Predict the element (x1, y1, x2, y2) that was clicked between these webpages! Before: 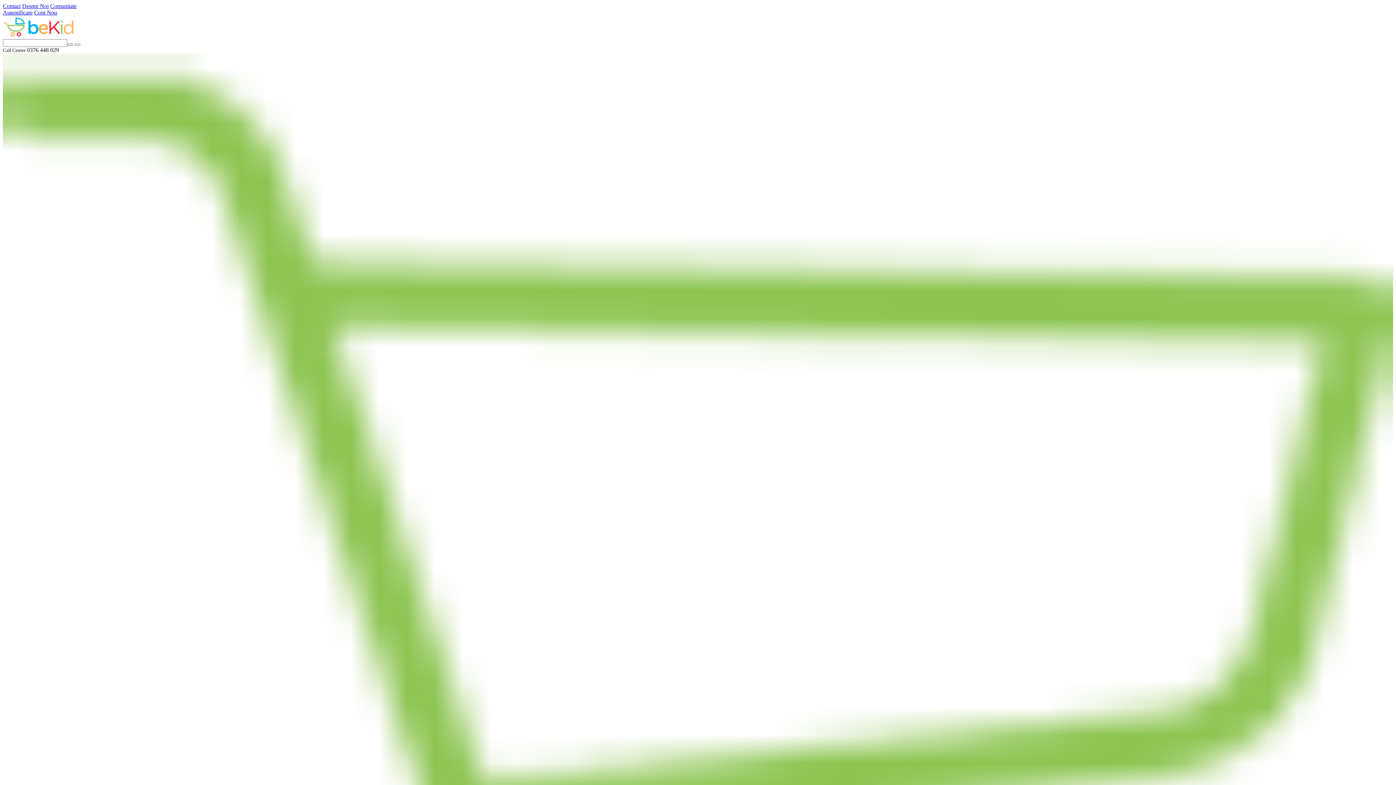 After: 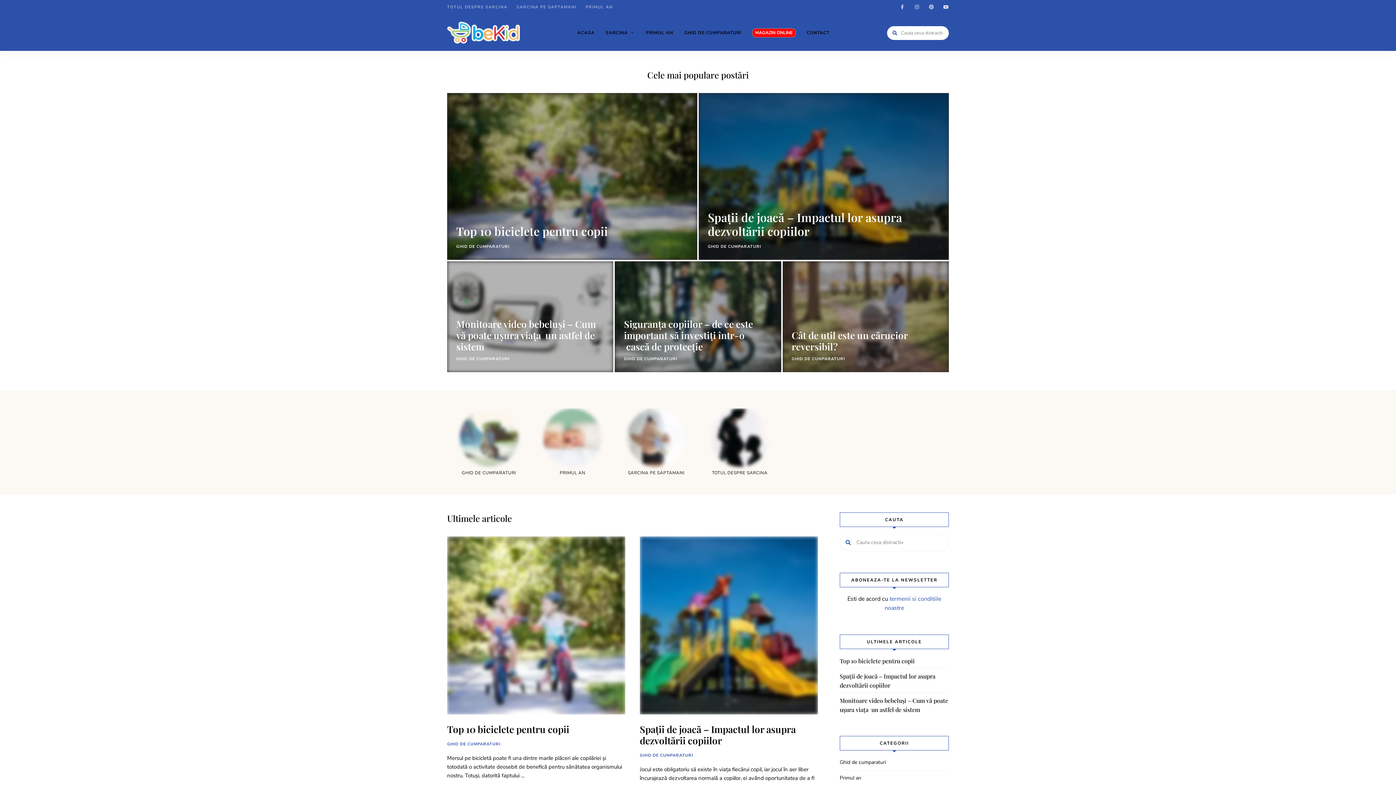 Action: label: Comunitate bbox: (50, 2, 76, 9)